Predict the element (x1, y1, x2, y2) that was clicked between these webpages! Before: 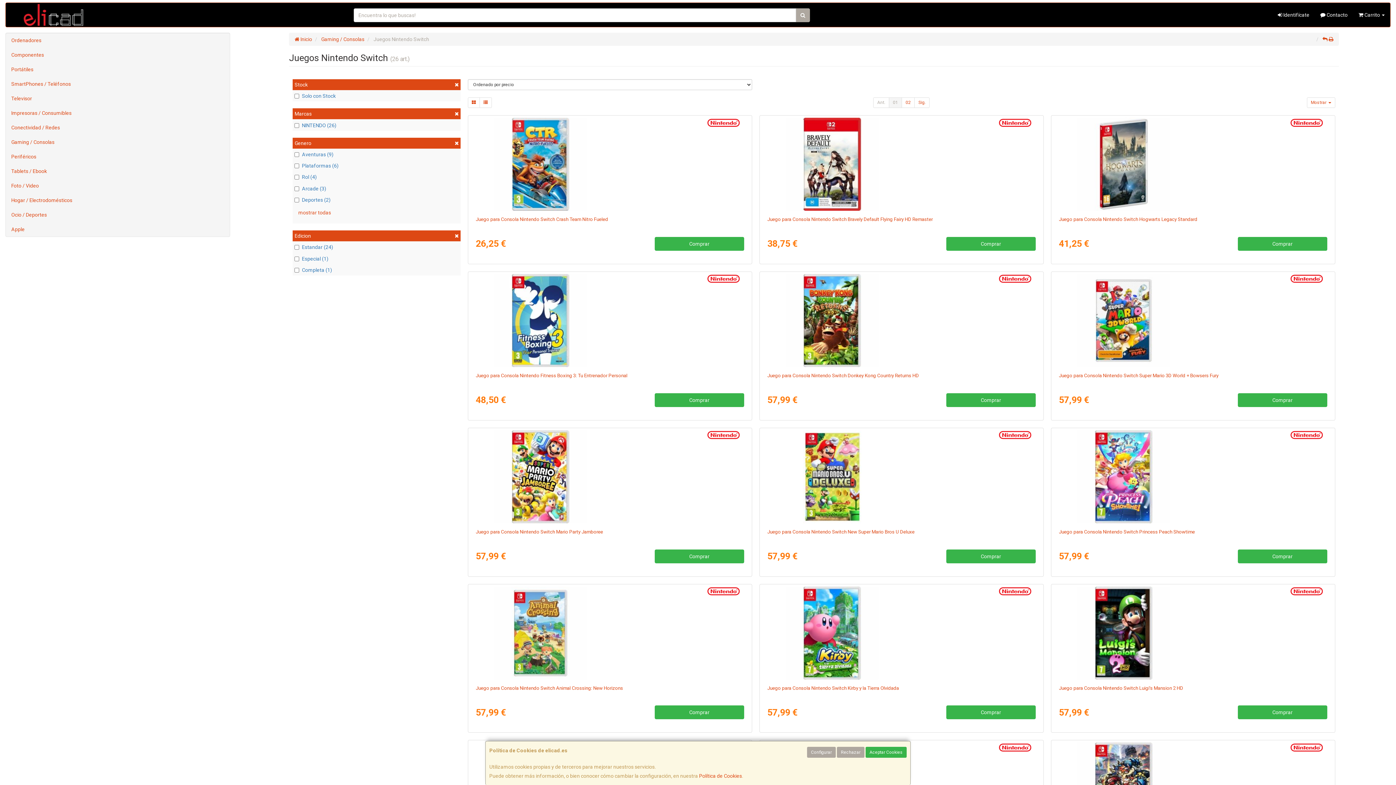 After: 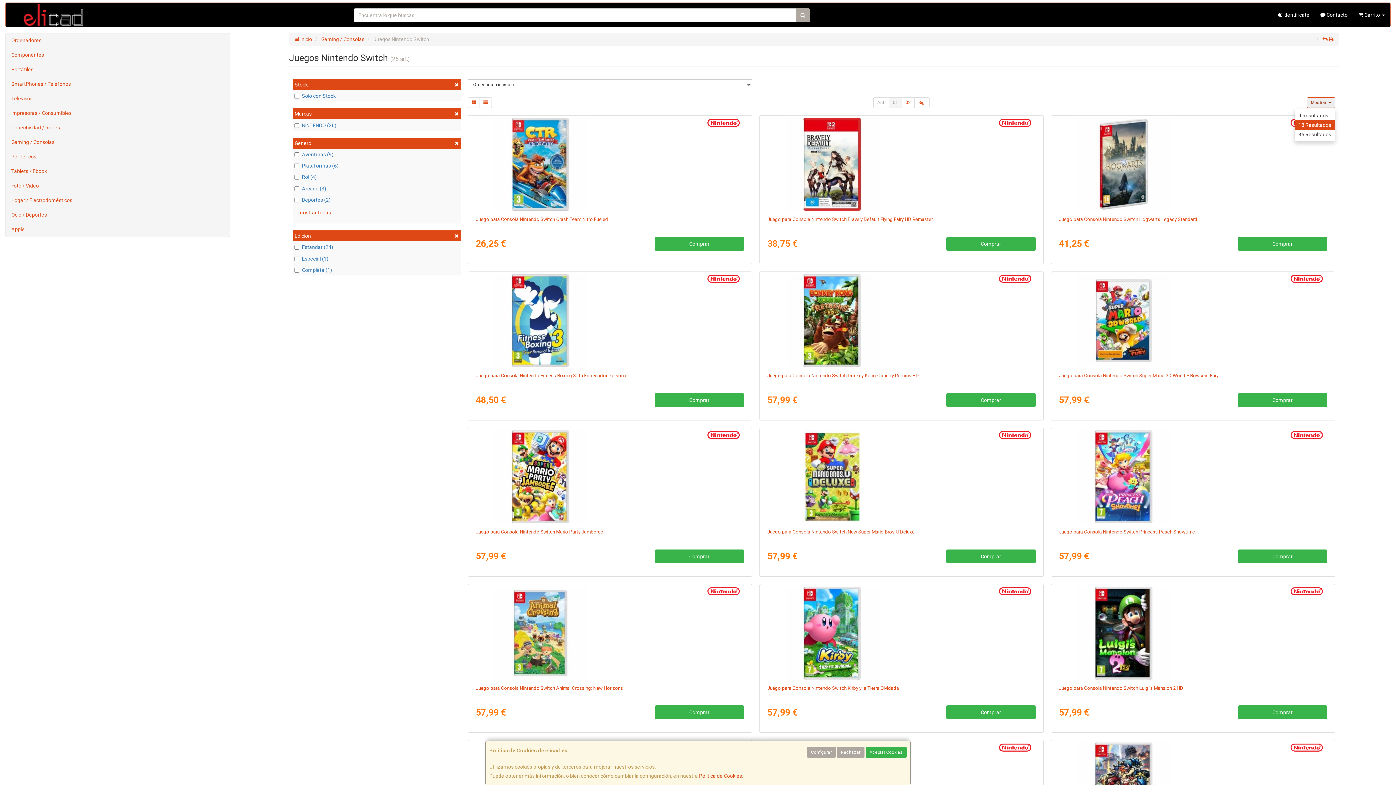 Action: label: Mostrar  bbox: (1307, 97, 1335, 108)